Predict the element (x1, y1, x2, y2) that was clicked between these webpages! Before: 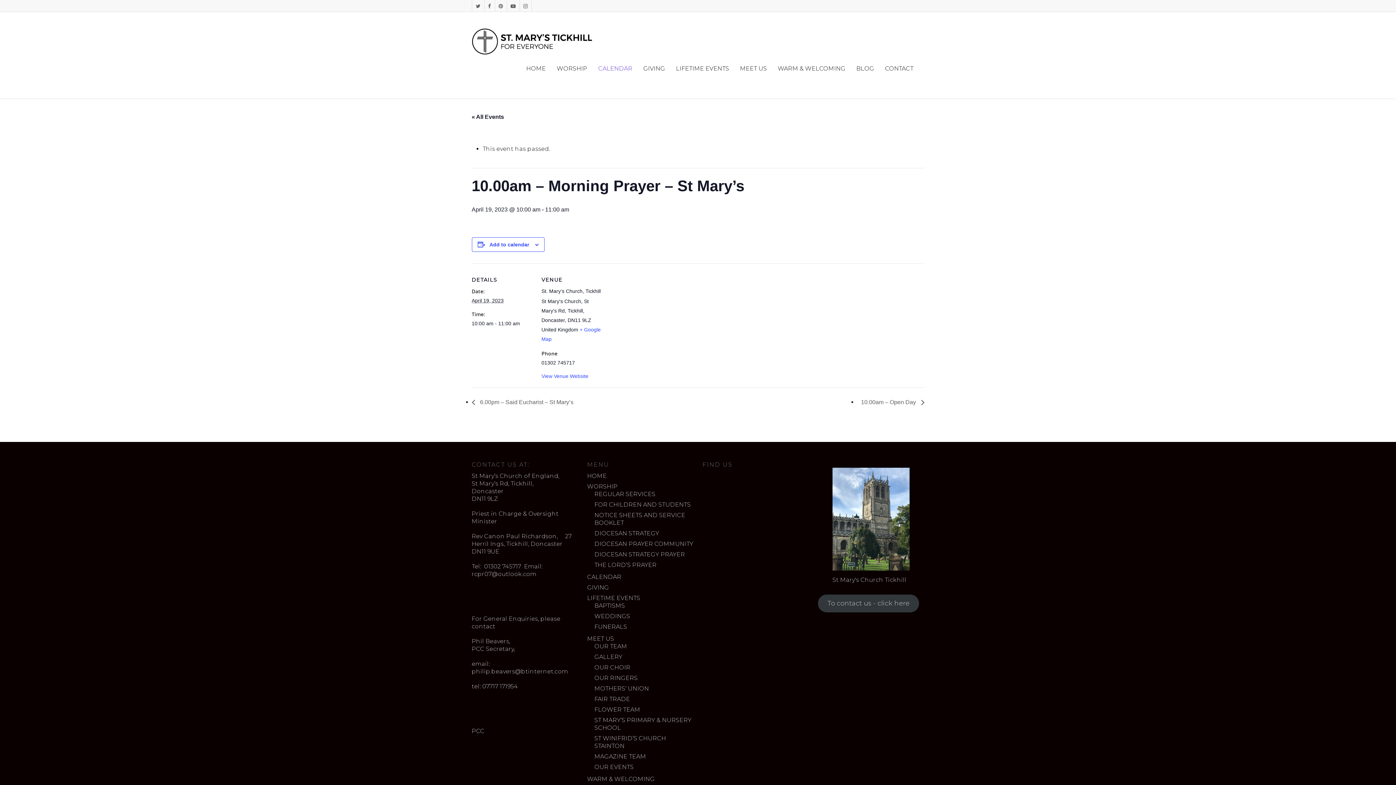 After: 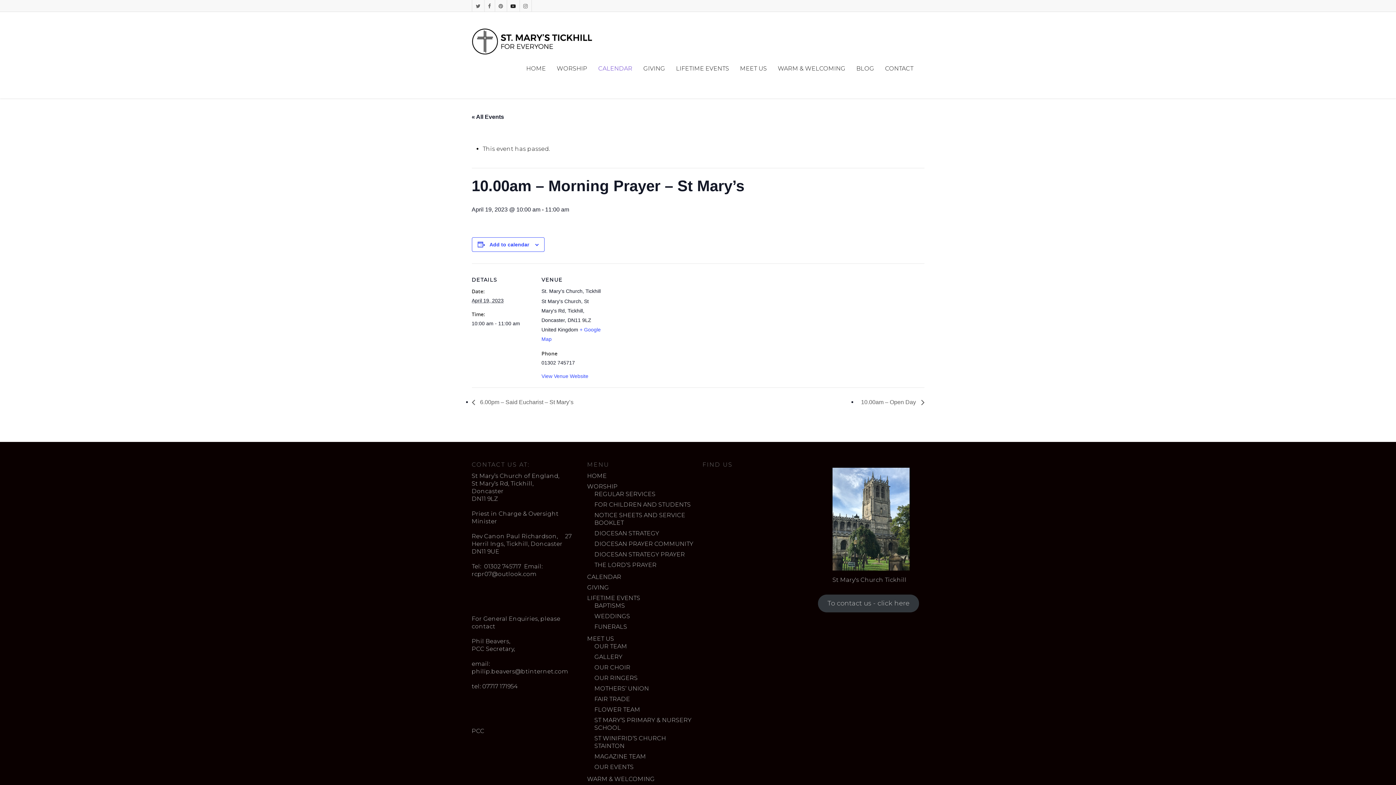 Action: bbox: (506, 0, 519, 11)